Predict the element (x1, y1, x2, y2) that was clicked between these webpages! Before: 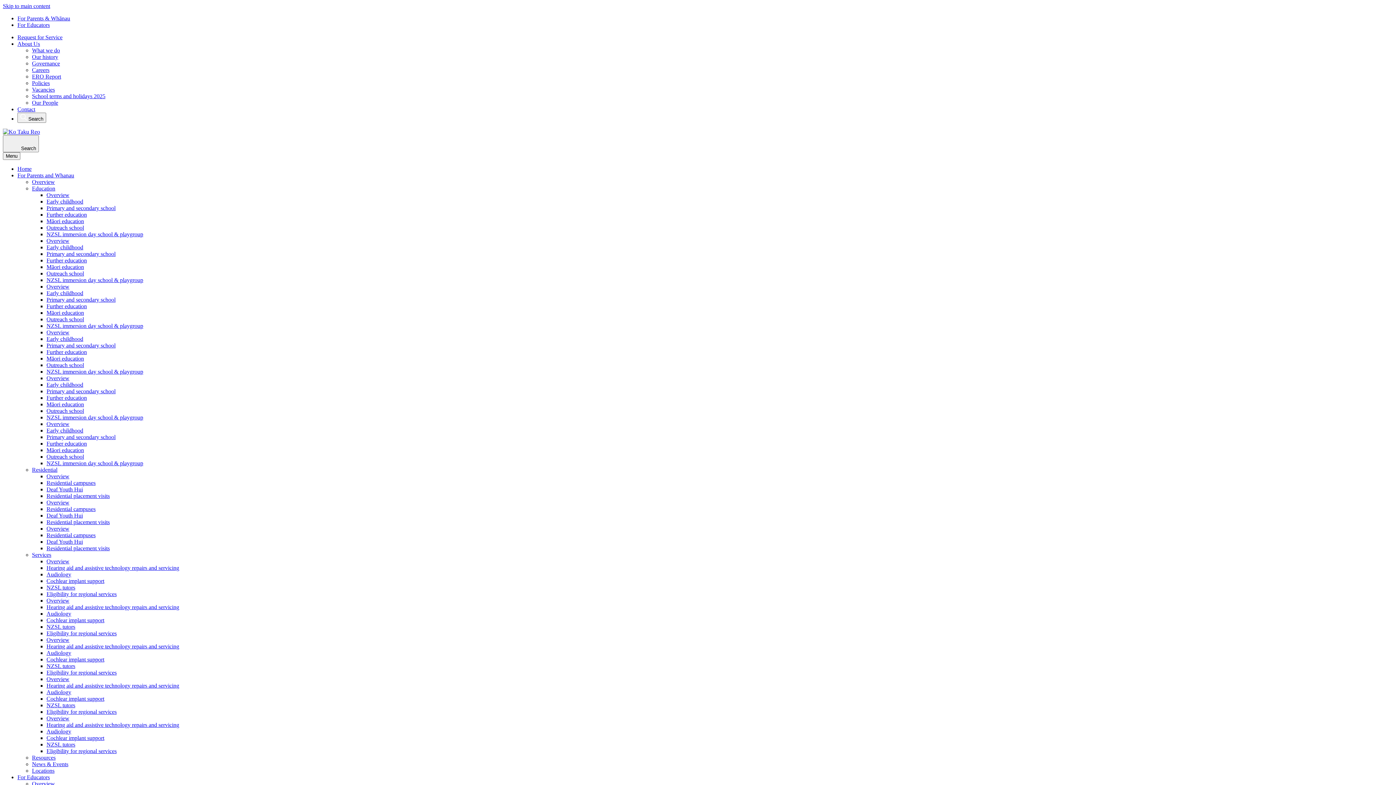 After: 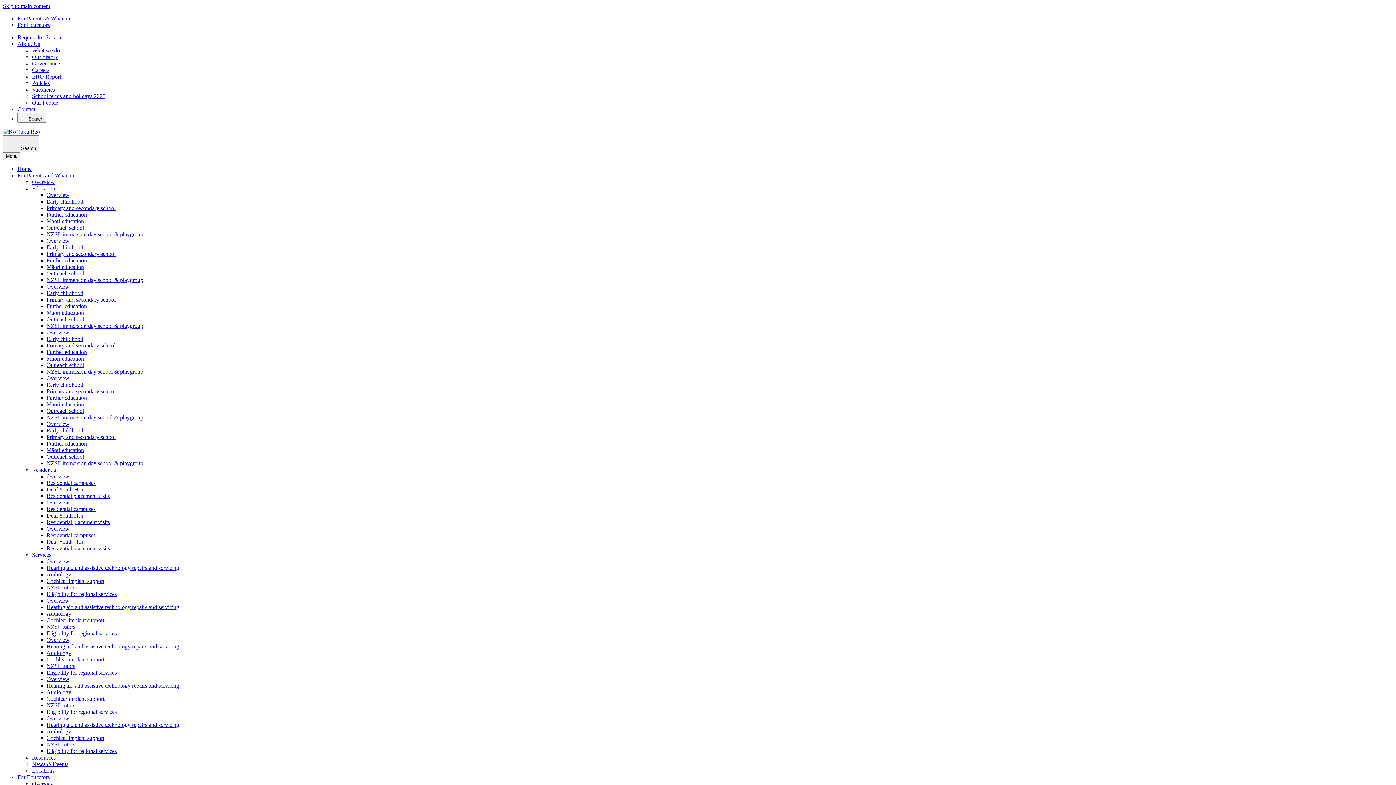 Action: bbox: (46, 709, 116, 715) label: Eligibility for regional services